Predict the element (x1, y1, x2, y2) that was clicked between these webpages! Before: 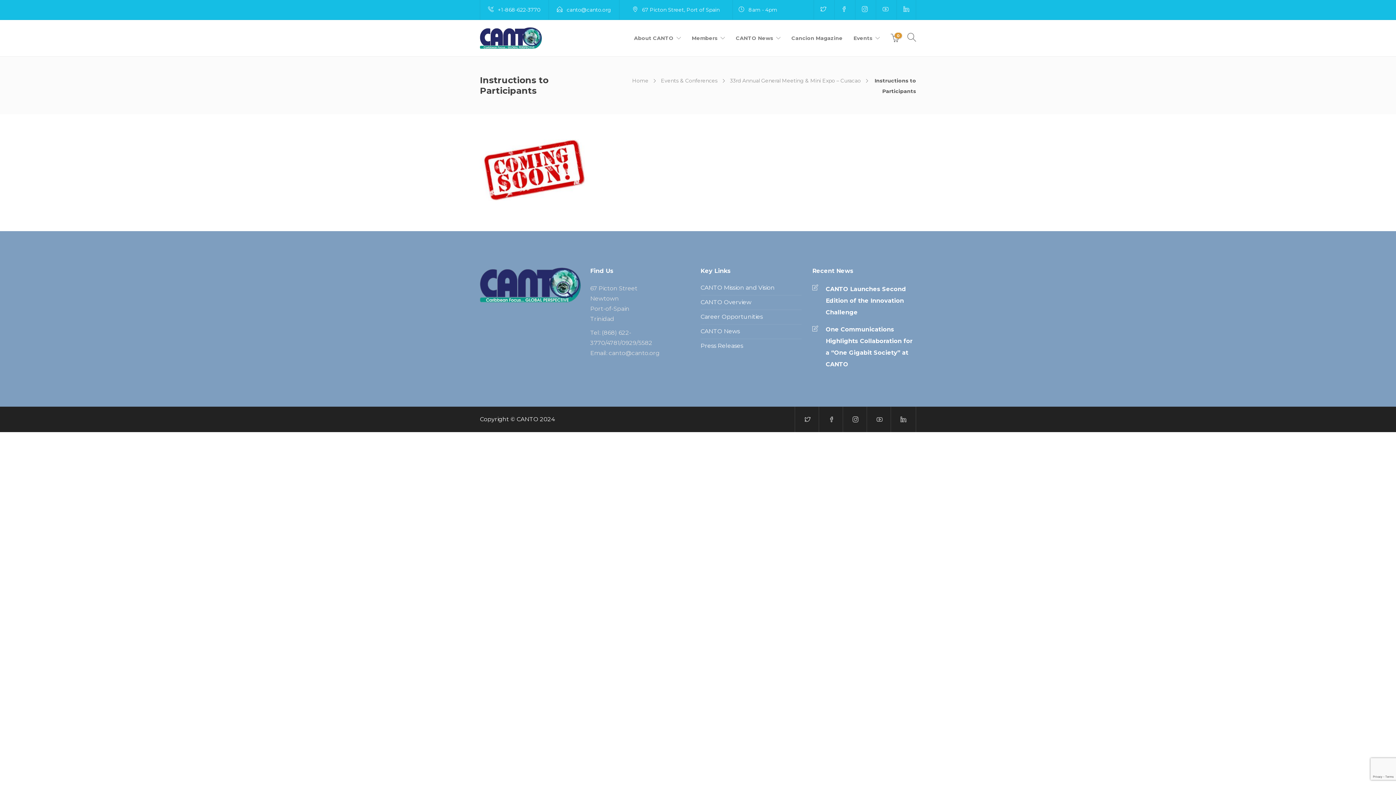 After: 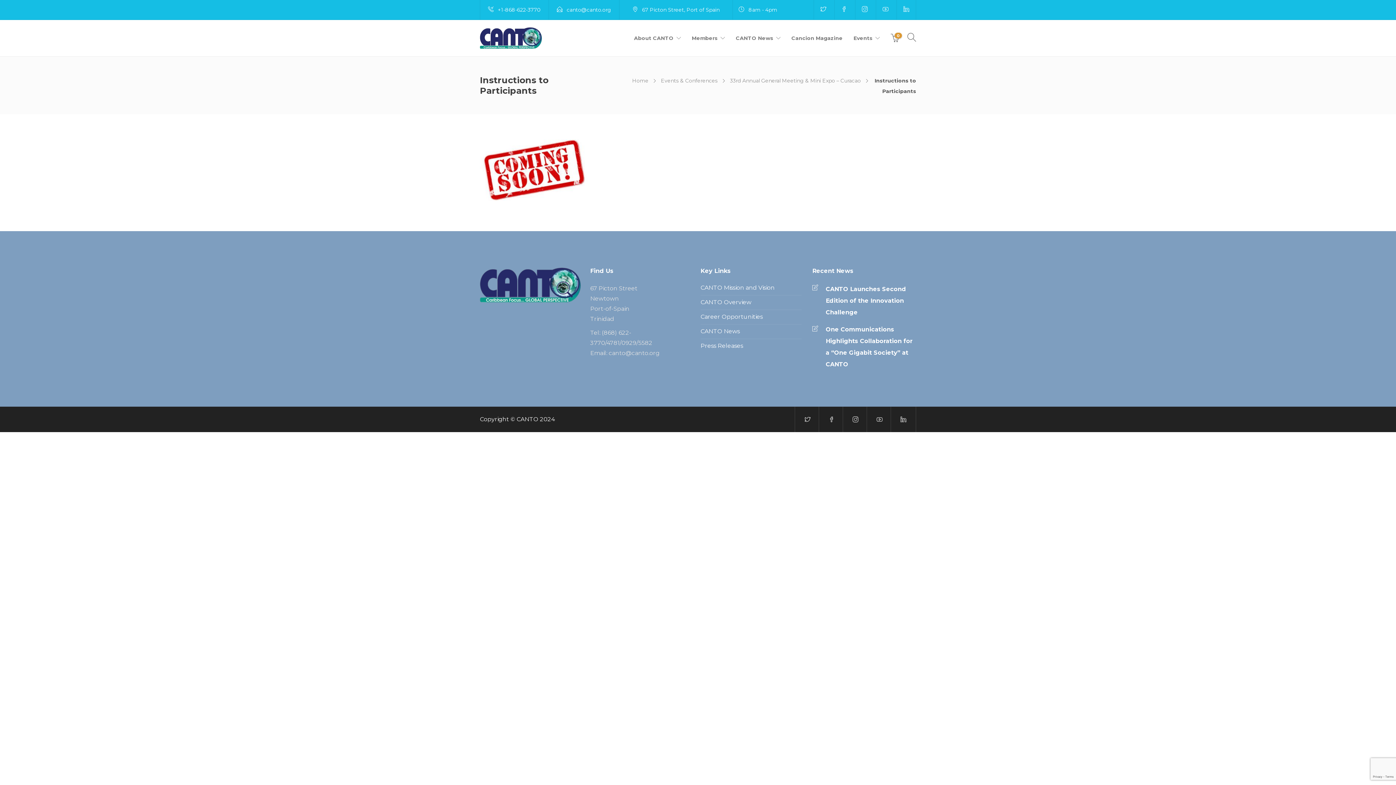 Action: bbox: (896, 0, 916, 19)